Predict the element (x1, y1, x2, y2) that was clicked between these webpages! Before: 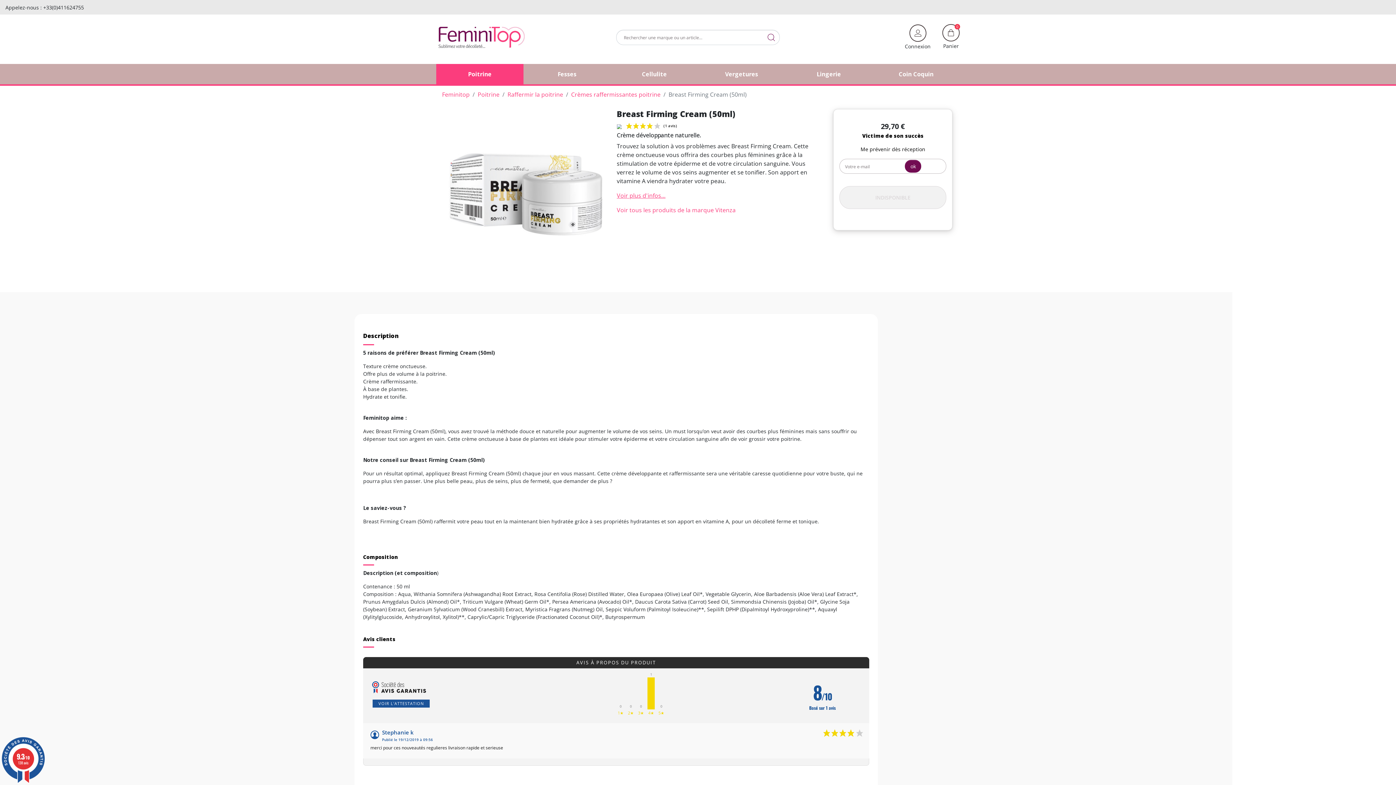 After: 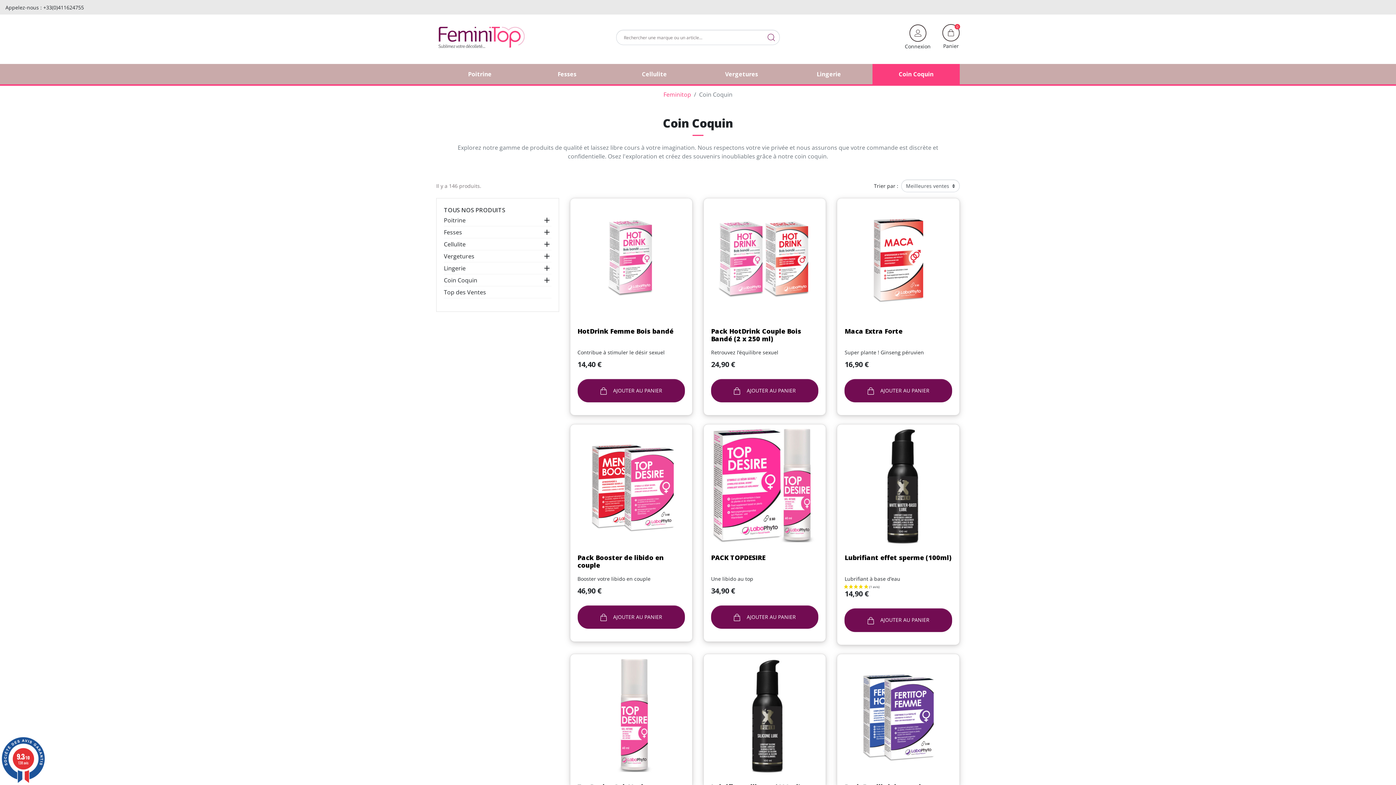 Action: label: Coin Coquin bbox: (872, 63, 960, 84)